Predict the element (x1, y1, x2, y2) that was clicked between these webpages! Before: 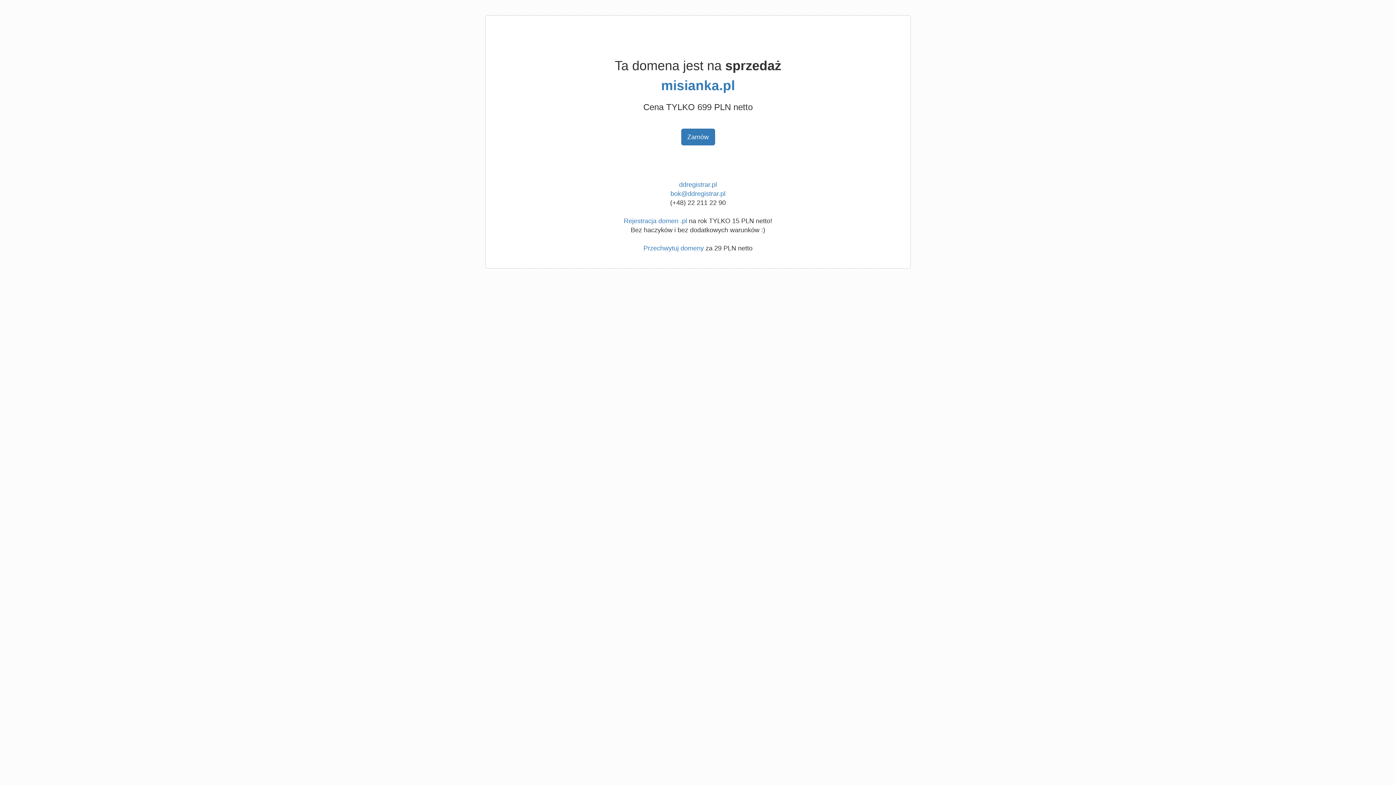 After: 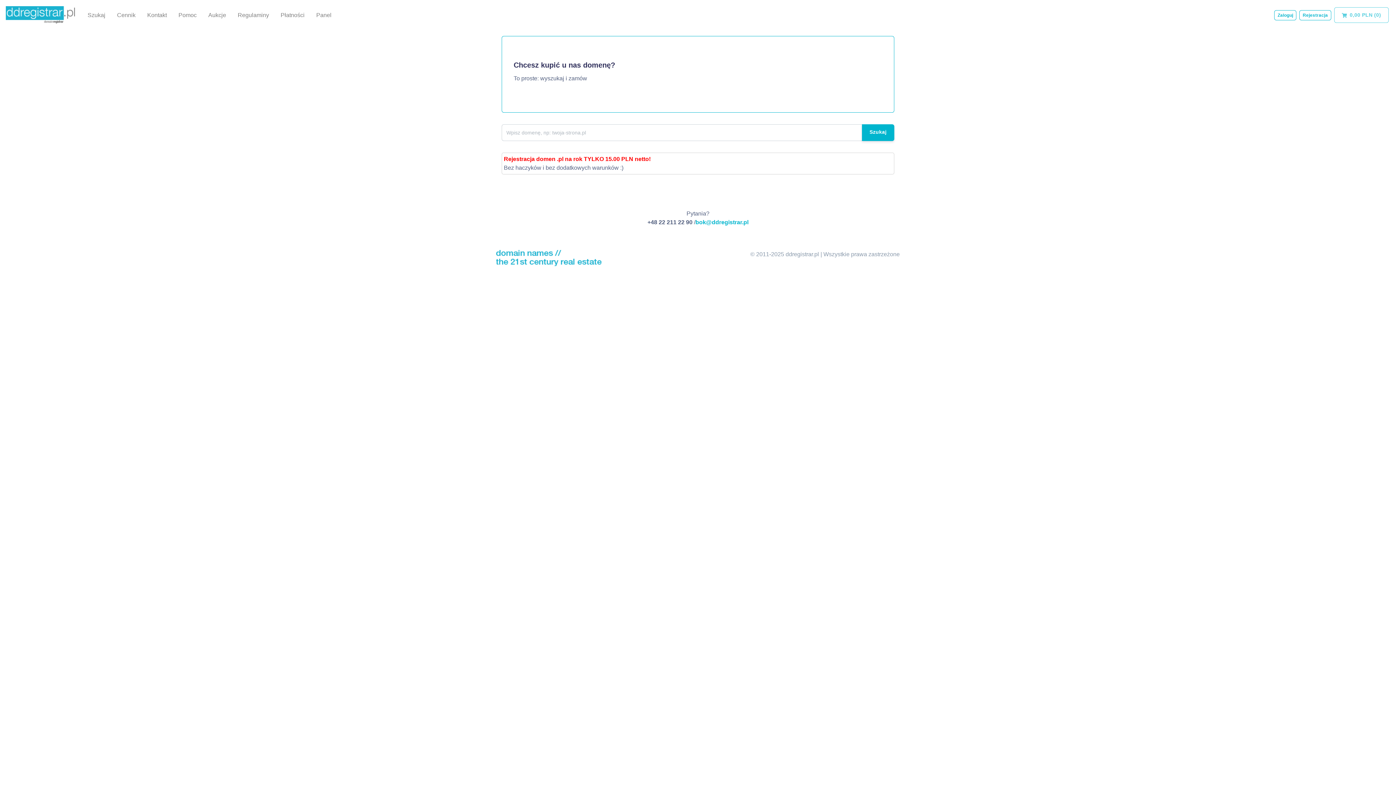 Action: bbox: (643, 244, 704, 252) label: Przechwytuj domeny